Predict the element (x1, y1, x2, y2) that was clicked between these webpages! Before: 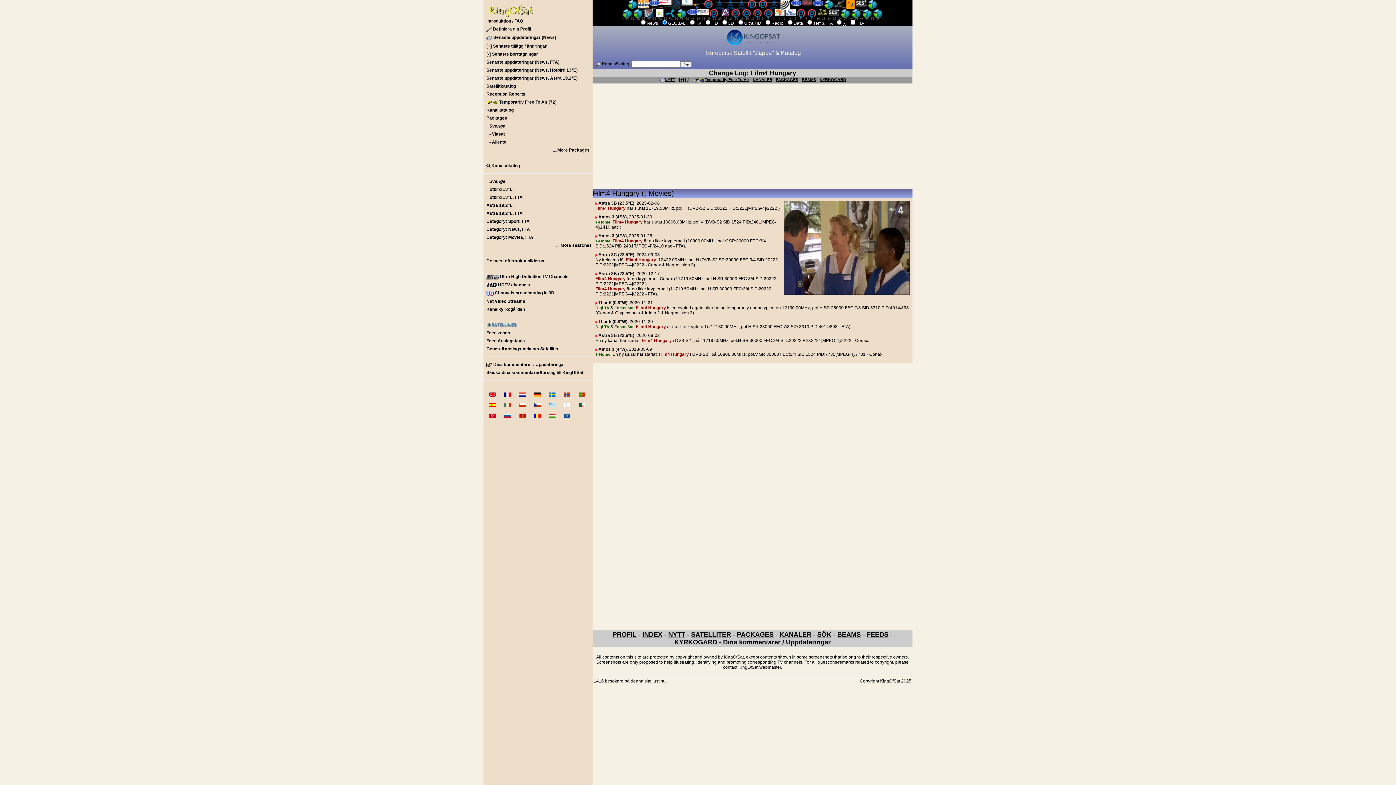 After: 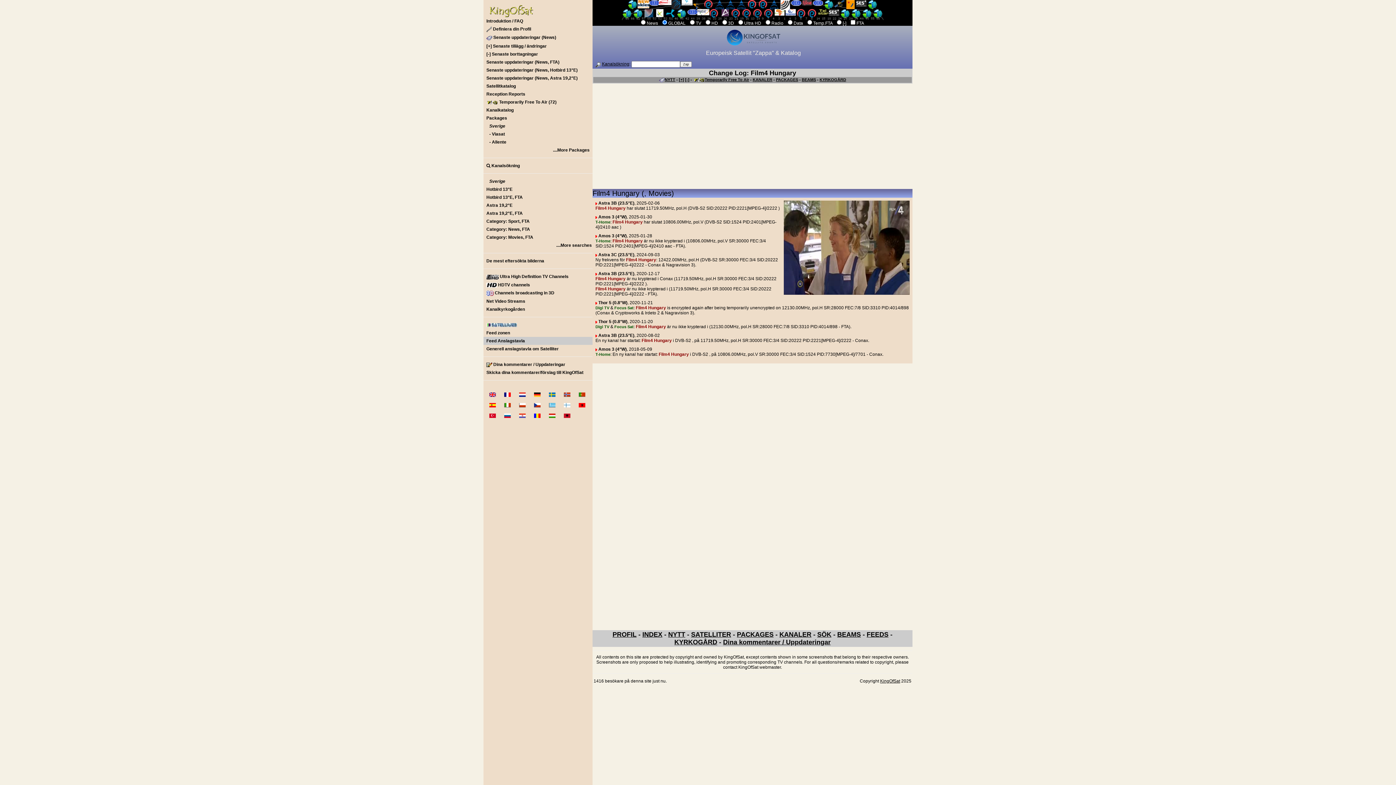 Action: label: Feed Anslagstavla bbox: (483, 337, 592, 345)